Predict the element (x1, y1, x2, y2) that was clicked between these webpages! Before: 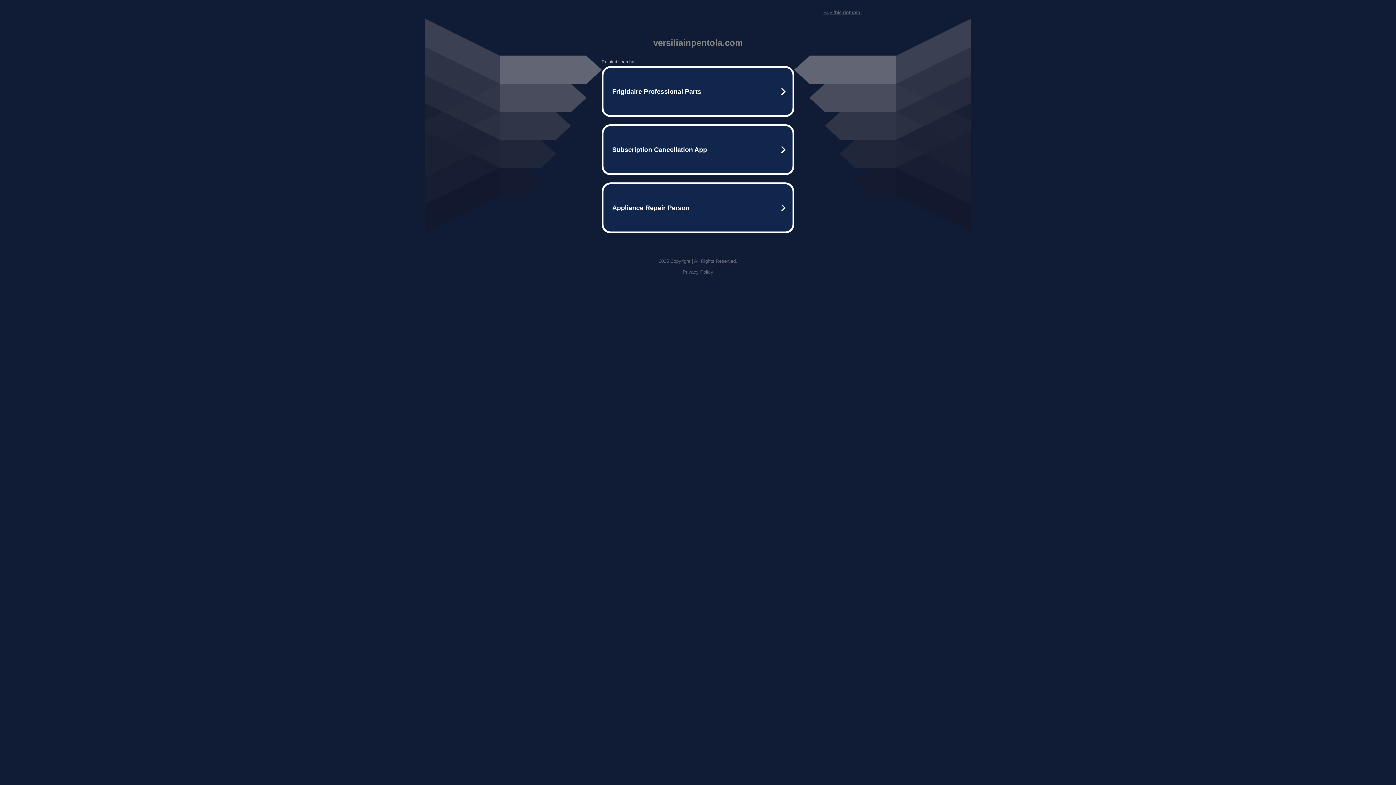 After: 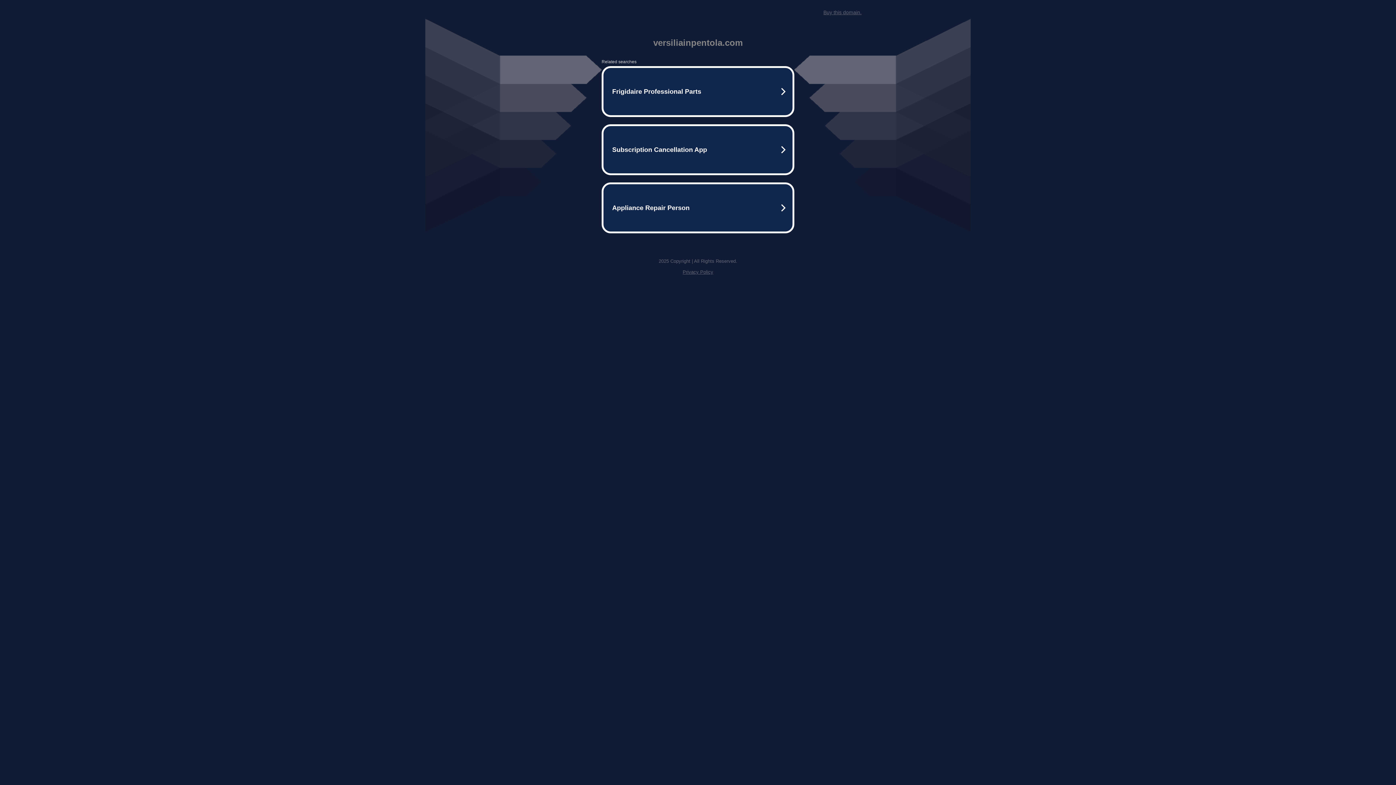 Action: bbox: (682, 269, 713, 274) label: Privacy Policy